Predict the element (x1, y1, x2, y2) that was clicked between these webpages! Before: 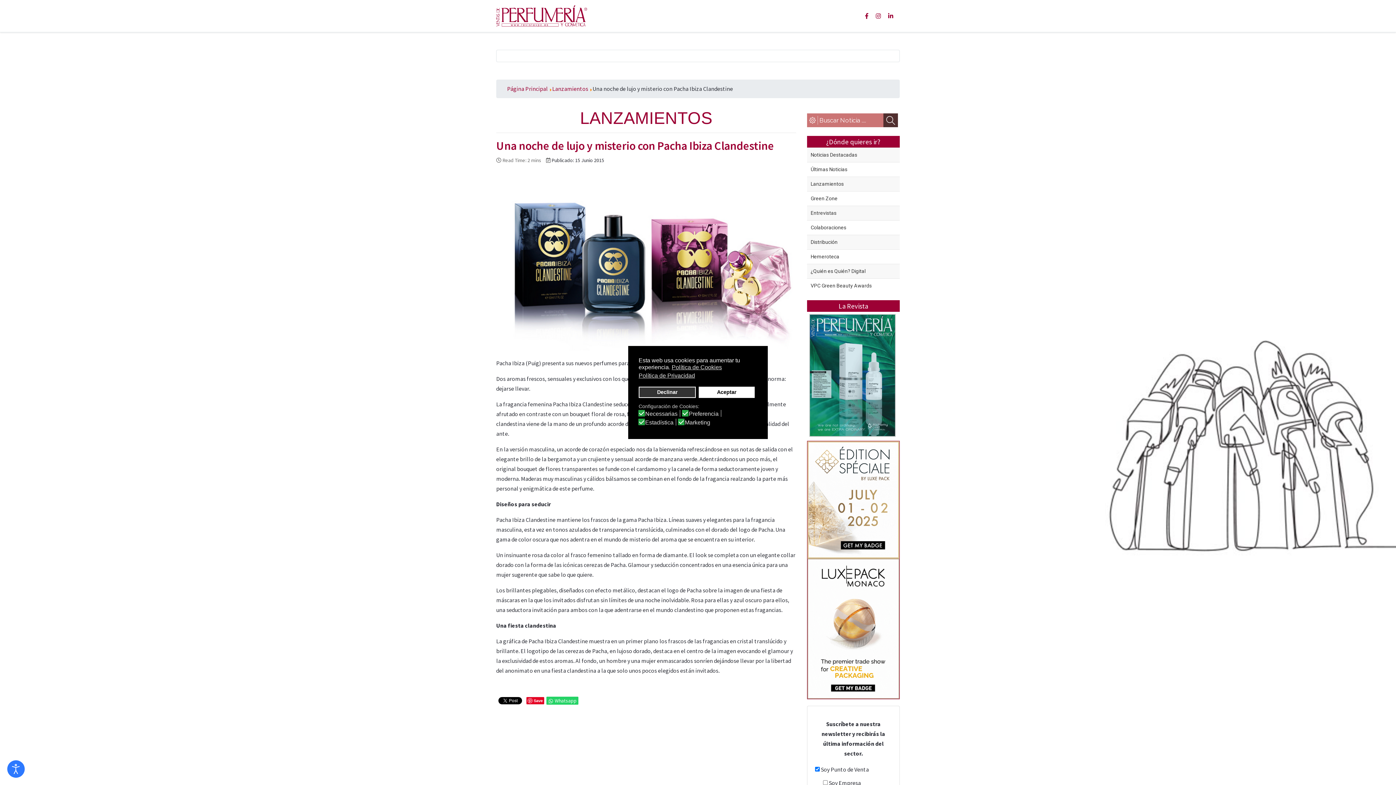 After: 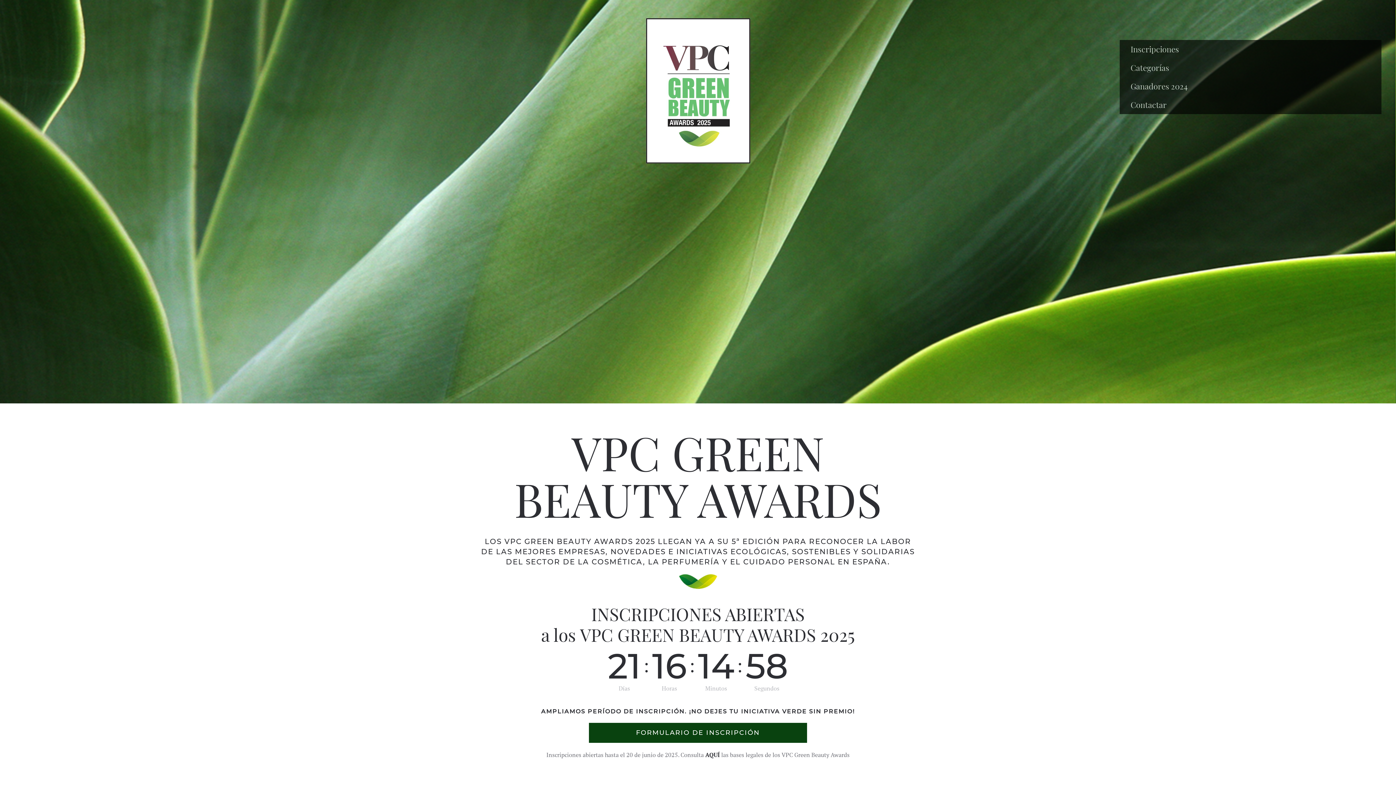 Action: bbox: (810, 282, 896, 289) label: VPC Green Beauty Awards